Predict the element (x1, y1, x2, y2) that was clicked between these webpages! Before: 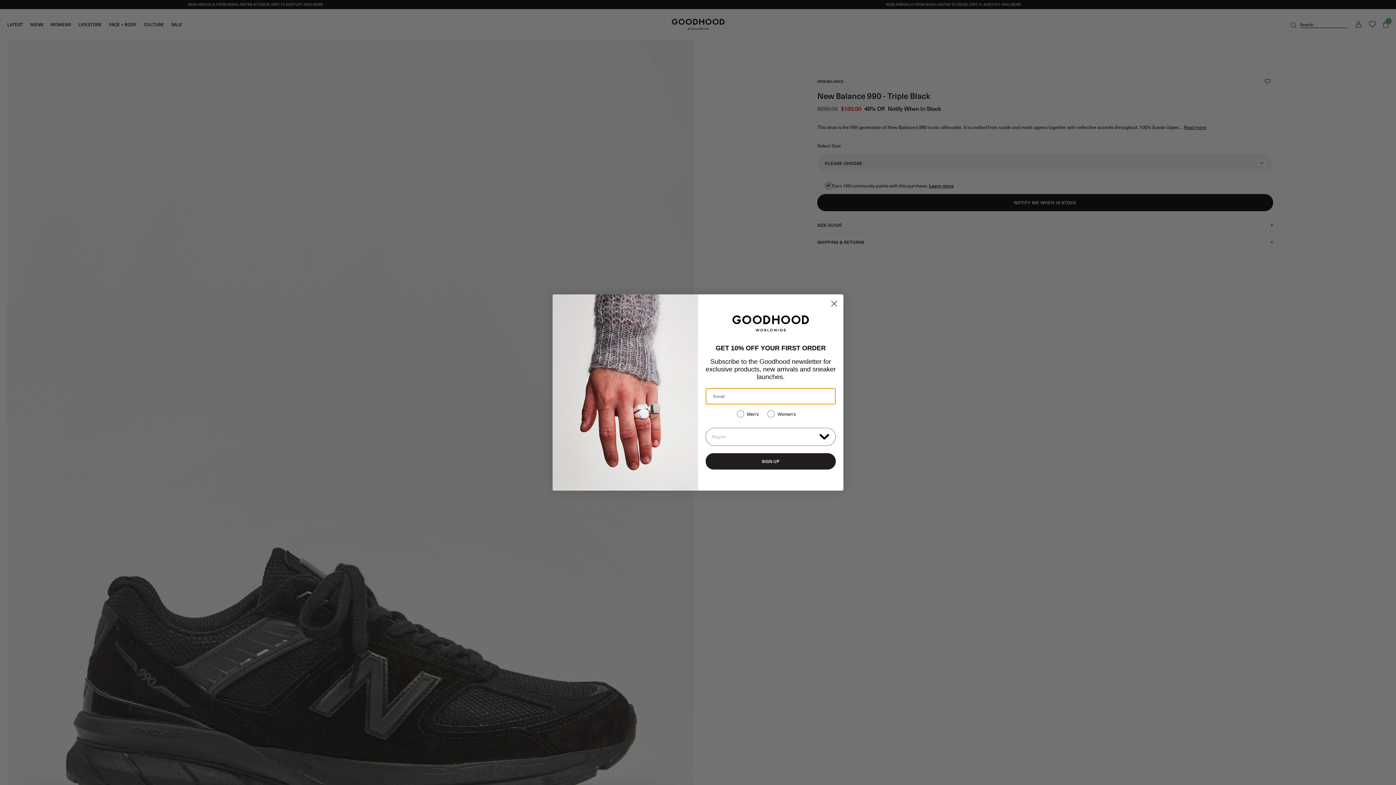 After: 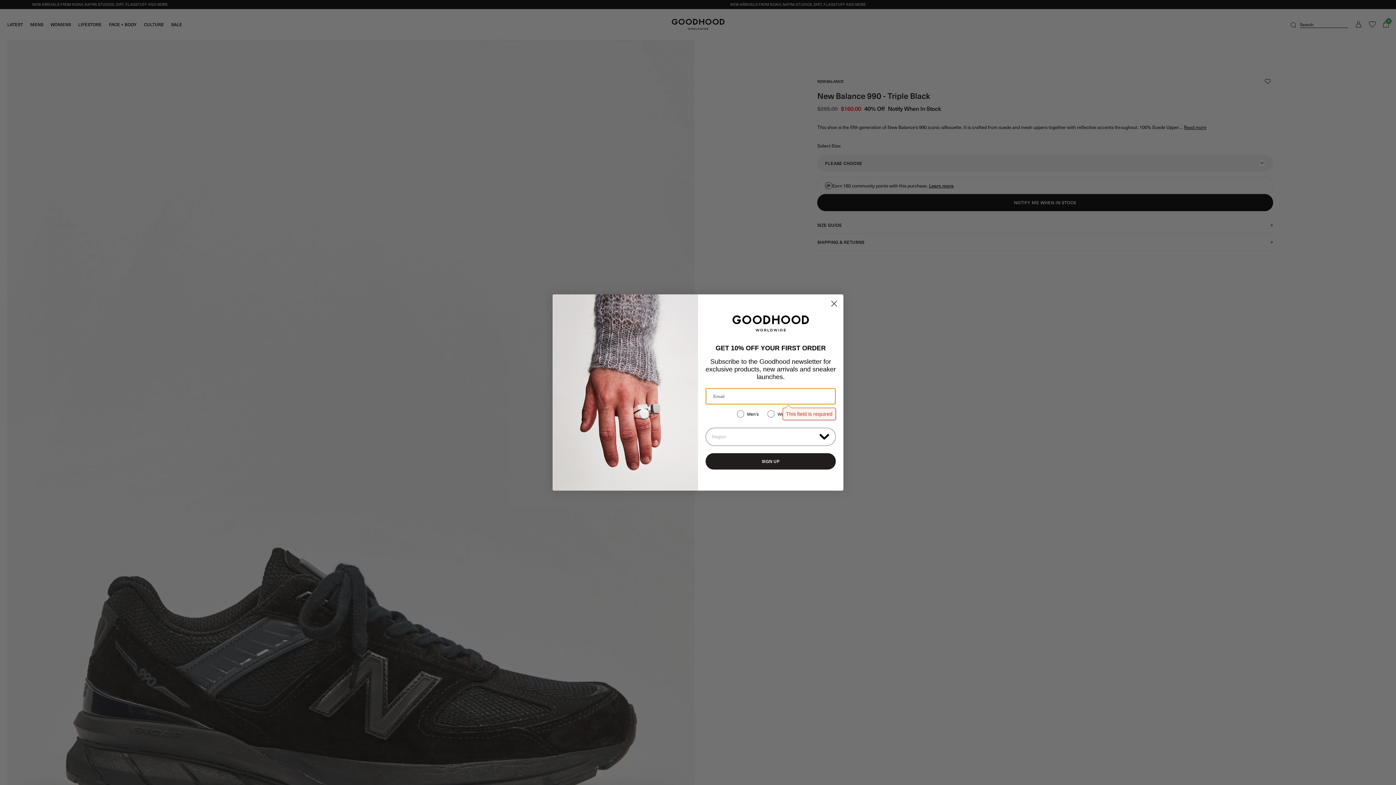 Action: bbox: (705, 453, 836, 469) label: SIGN UP